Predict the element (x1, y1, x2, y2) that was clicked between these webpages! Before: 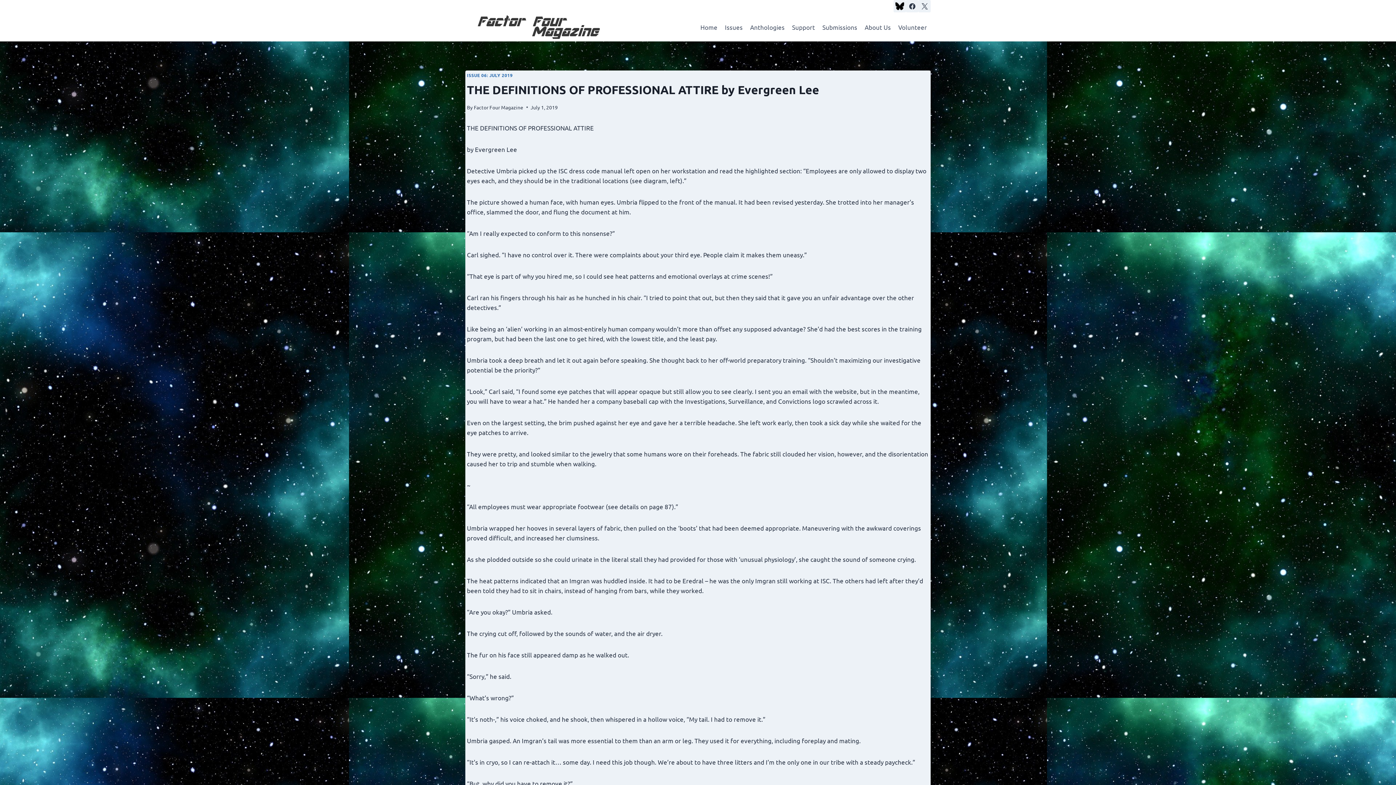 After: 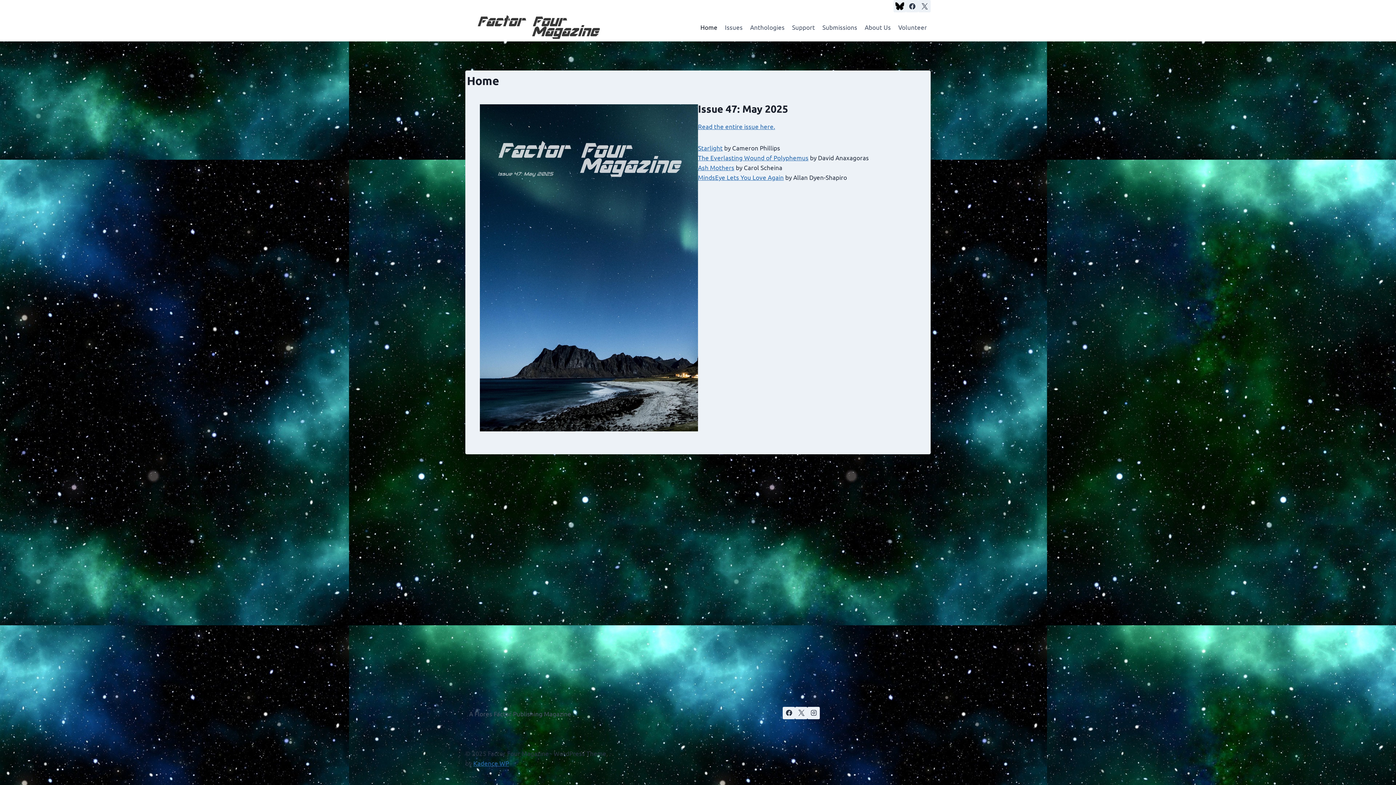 Action: bbox: (465, 14, 610, 39)